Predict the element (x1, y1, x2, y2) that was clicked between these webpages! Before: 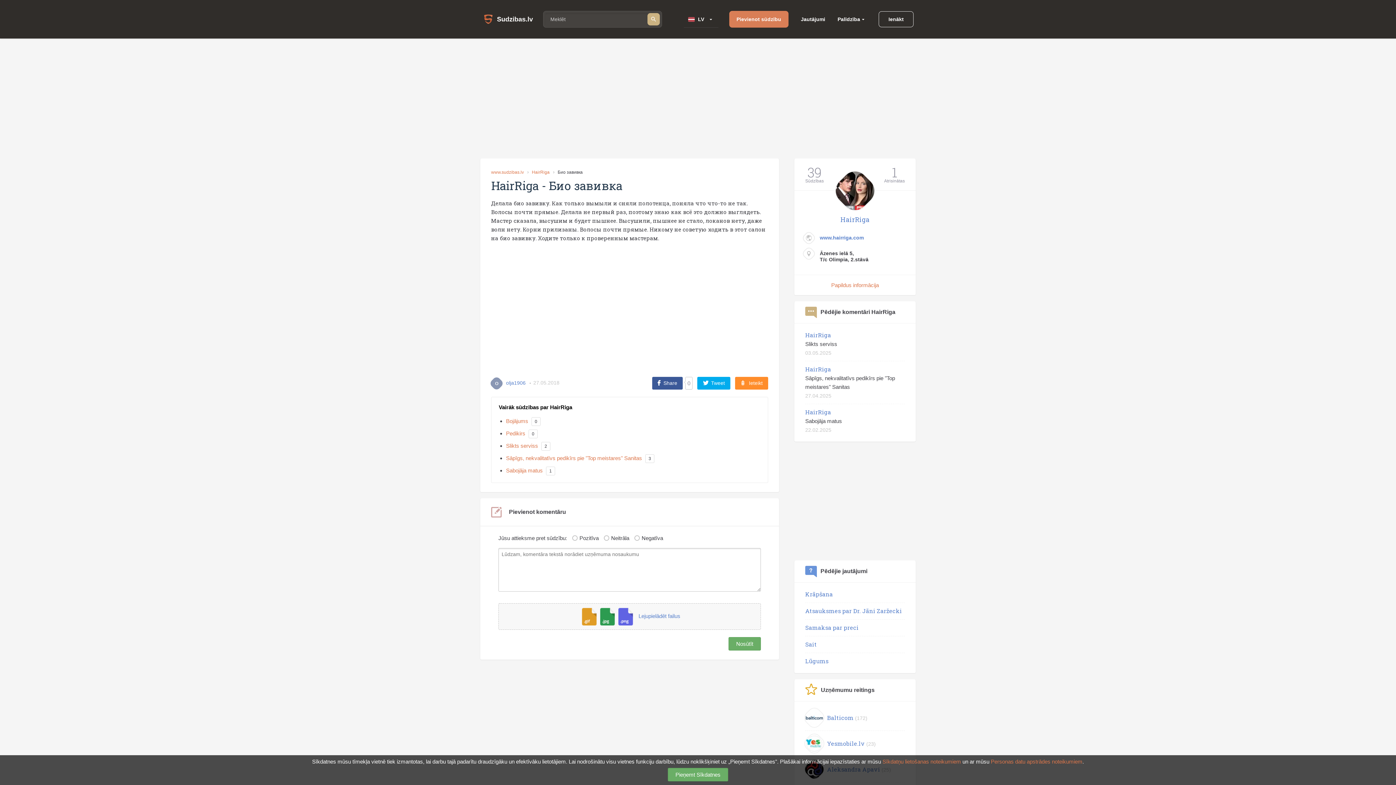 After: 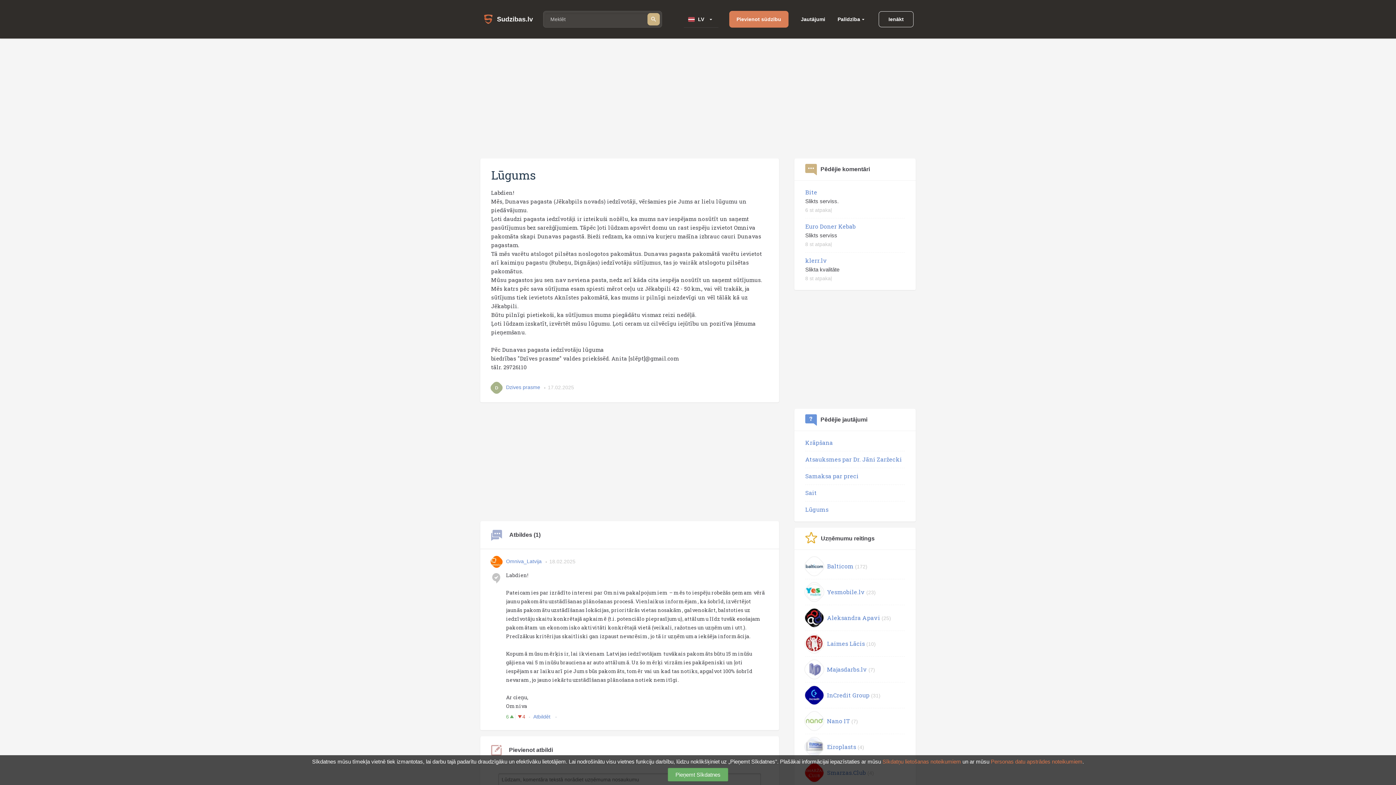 Action: bbox: (805, 657, 828, 665) label: Lūgums